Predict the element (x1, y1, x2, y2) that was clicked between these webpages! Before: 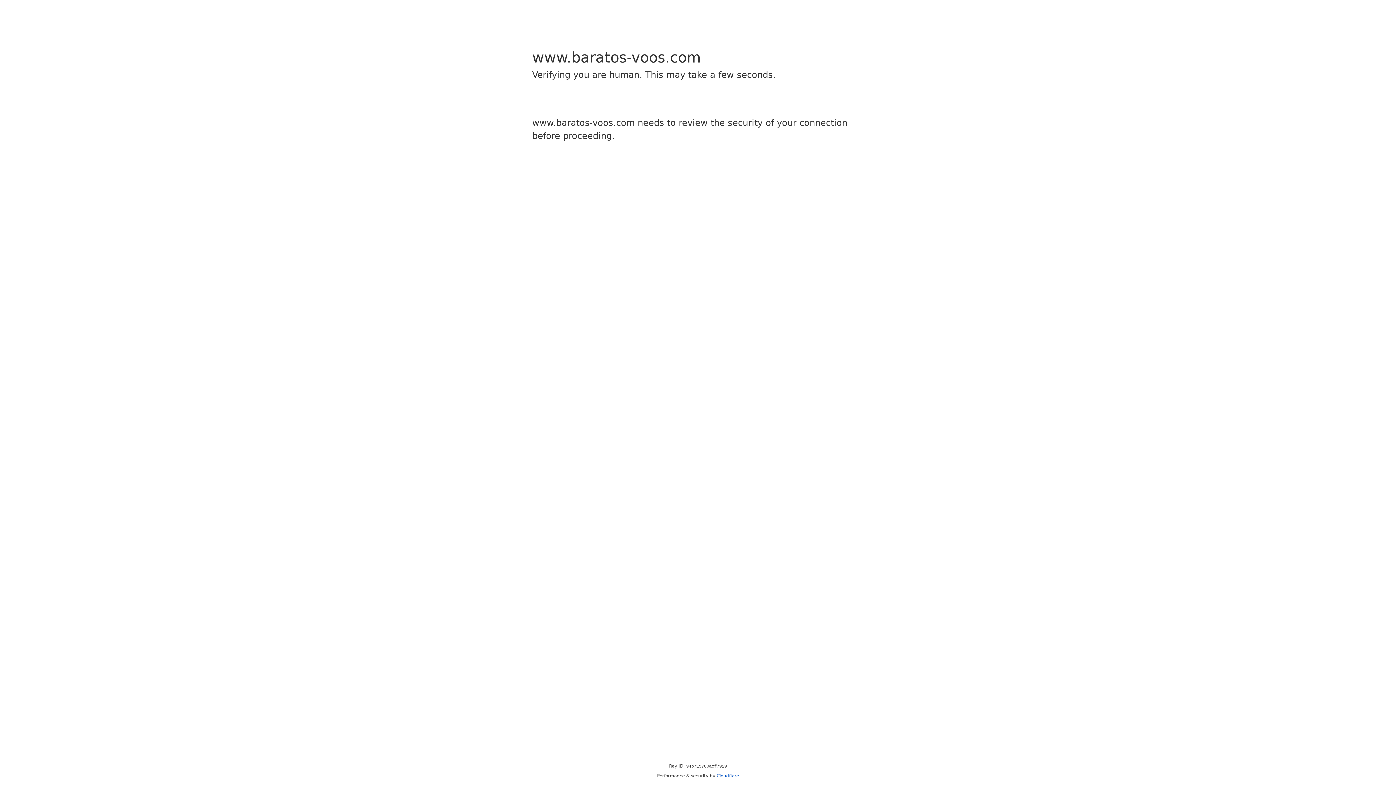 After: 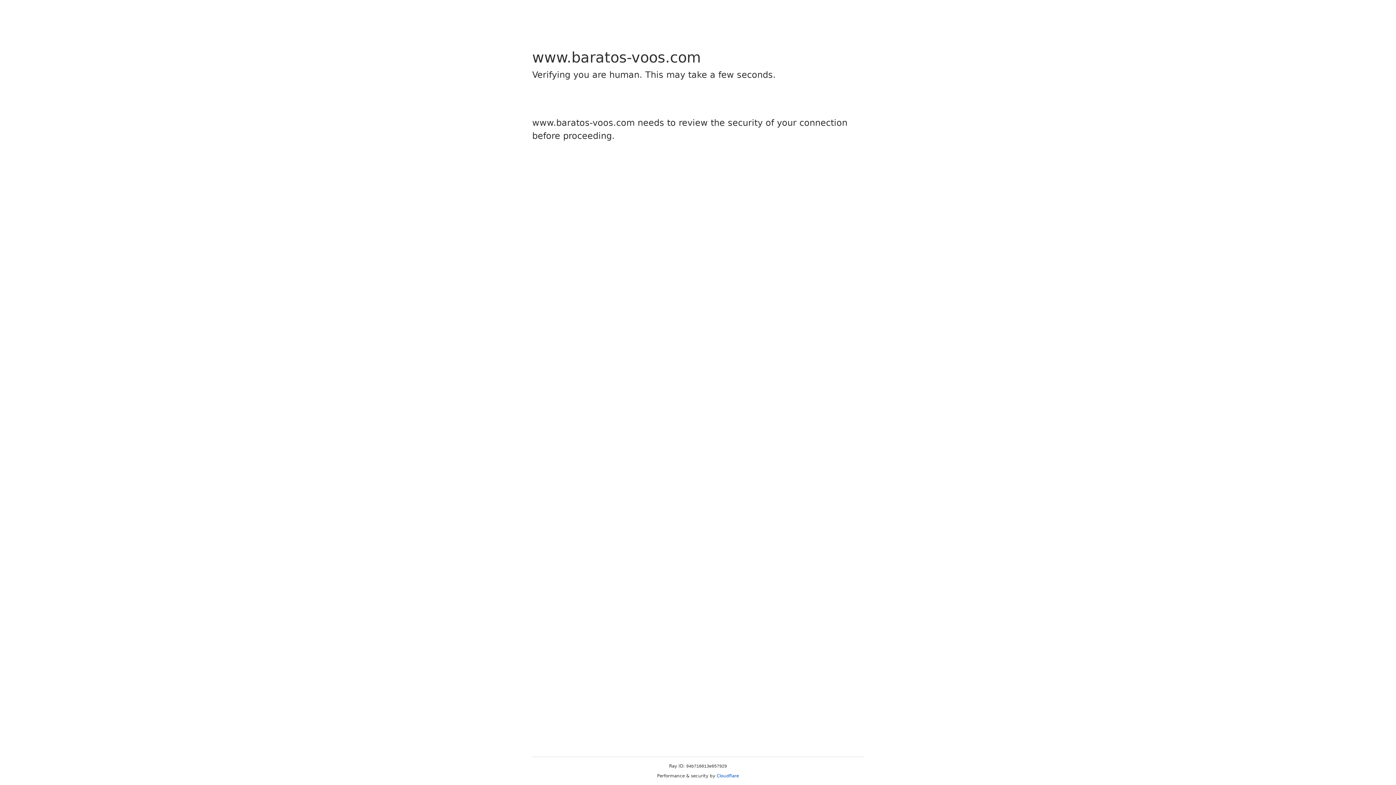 Action: bbox: (716, 773, 739, 778) label: Cloudflare